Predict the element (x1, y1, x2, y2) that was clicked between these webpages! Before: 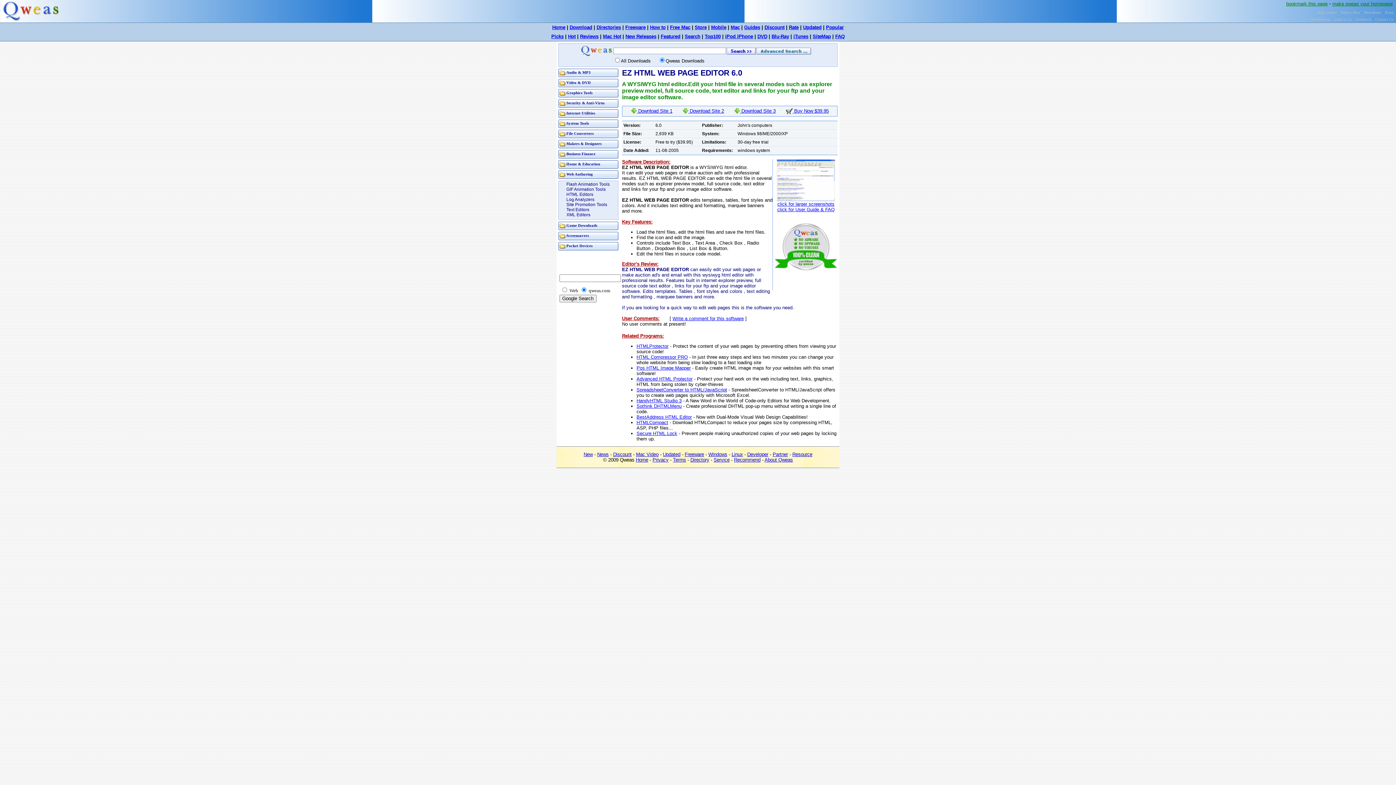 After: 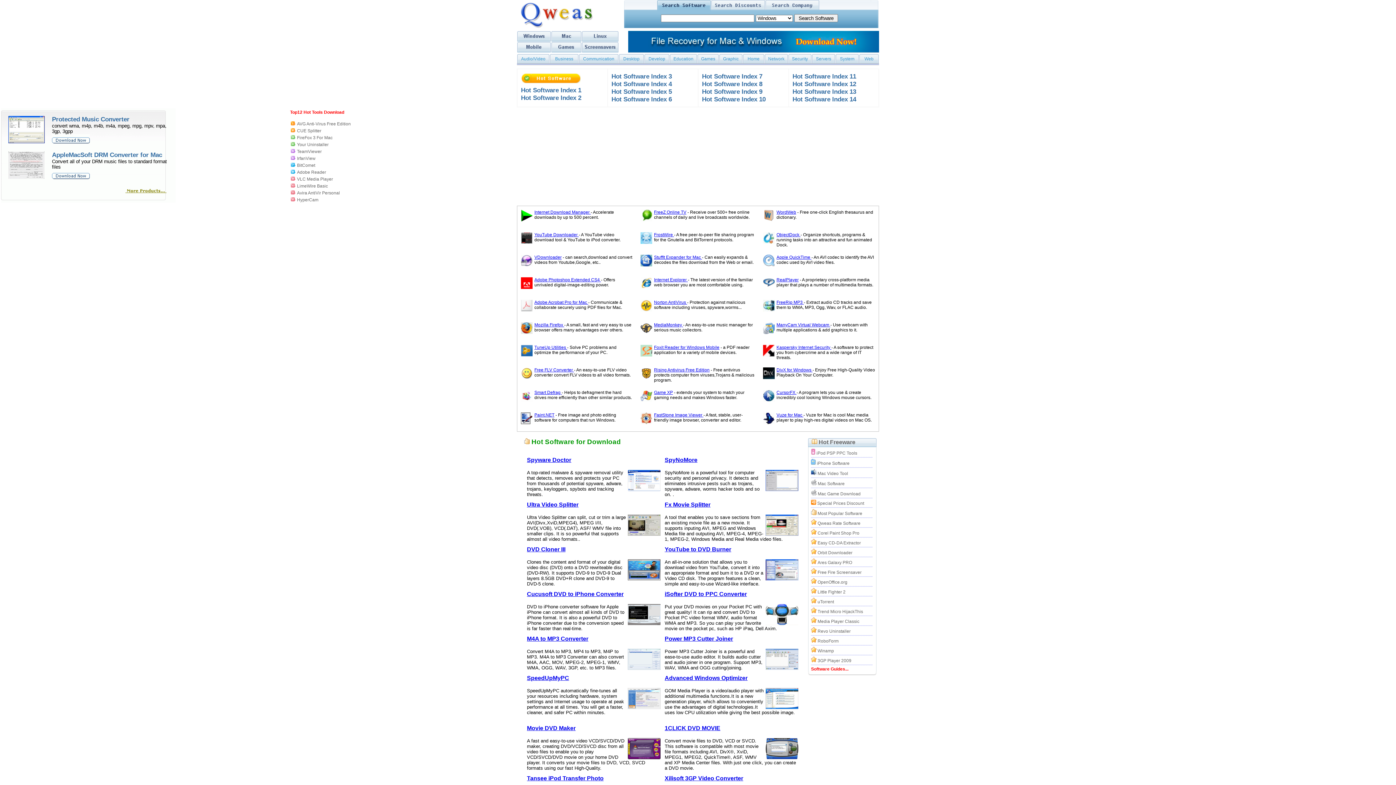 Action: bbox: (568, 33, 575, 39) label: Hot